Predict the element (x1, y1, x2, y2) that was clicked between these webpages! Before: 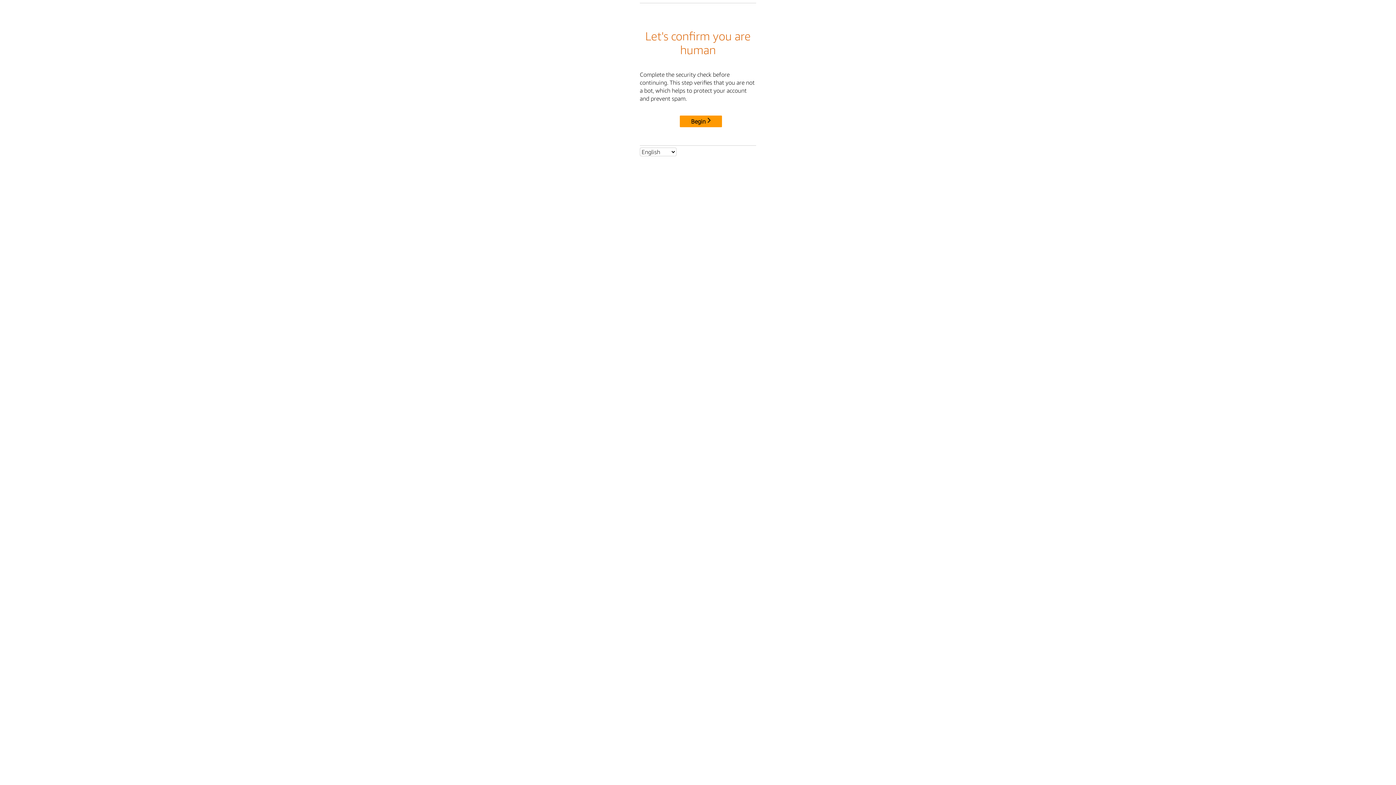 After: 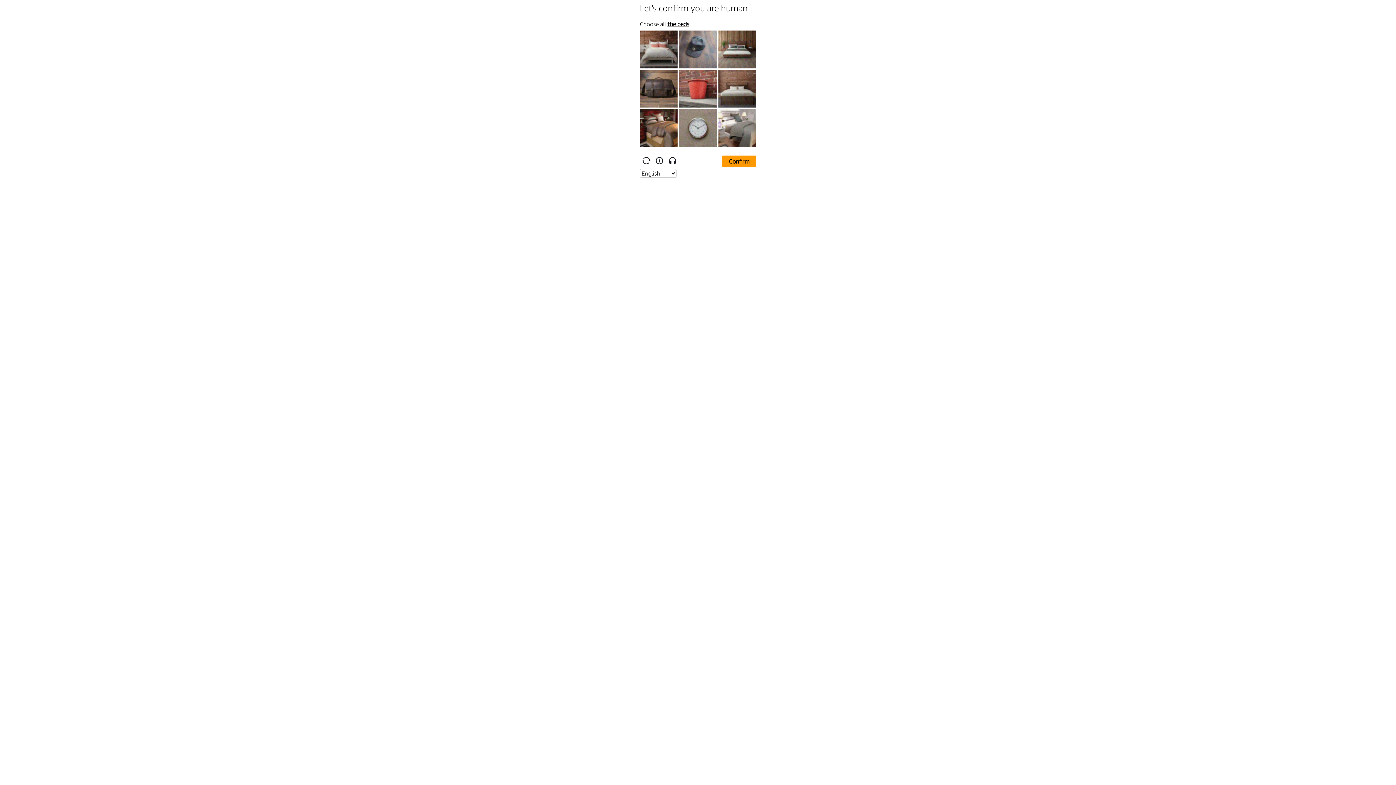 Action: bbox: (680, 115, 722, 127) label: Begin